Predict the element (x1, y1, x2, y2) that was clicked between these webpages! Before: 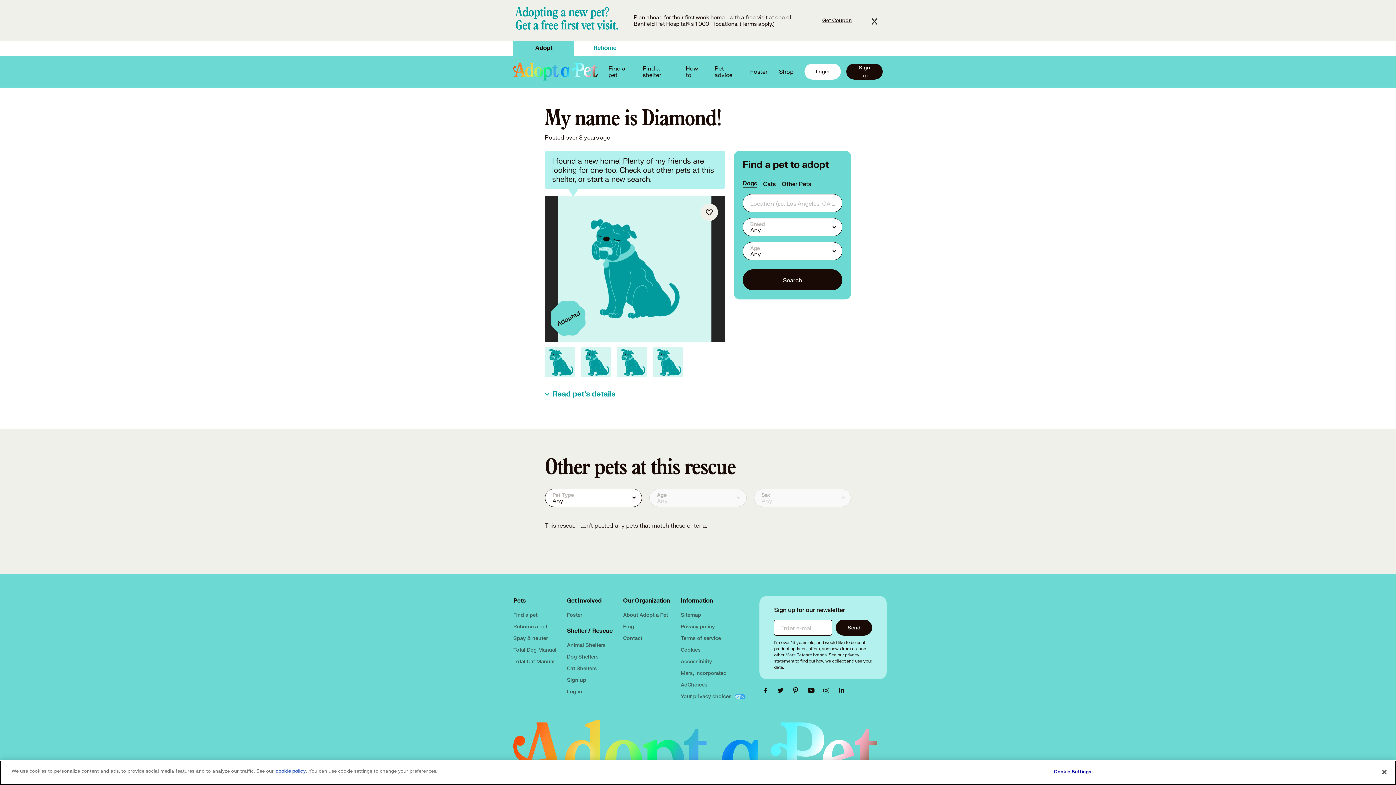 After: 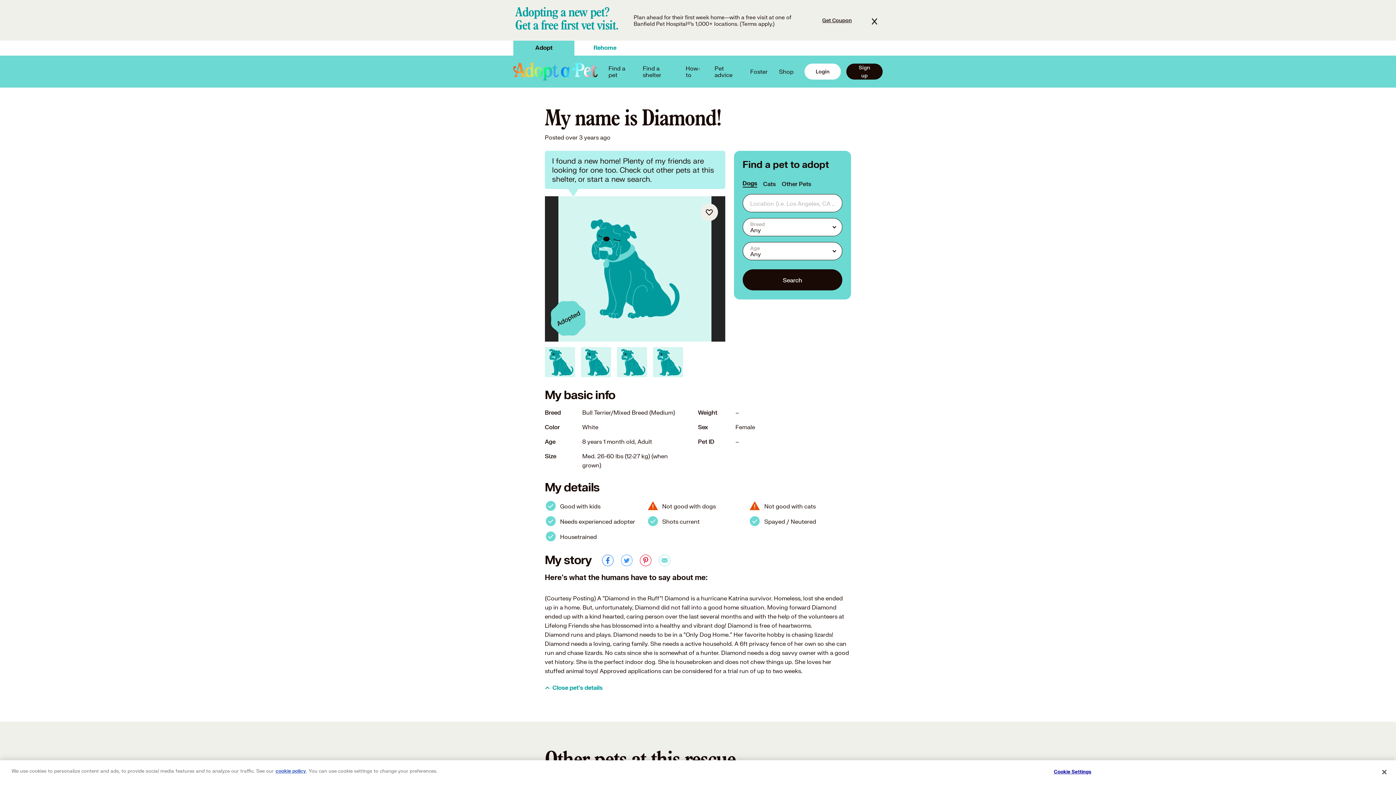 Action: bbox: (544, 388, 615, 400) label: Read pet's details